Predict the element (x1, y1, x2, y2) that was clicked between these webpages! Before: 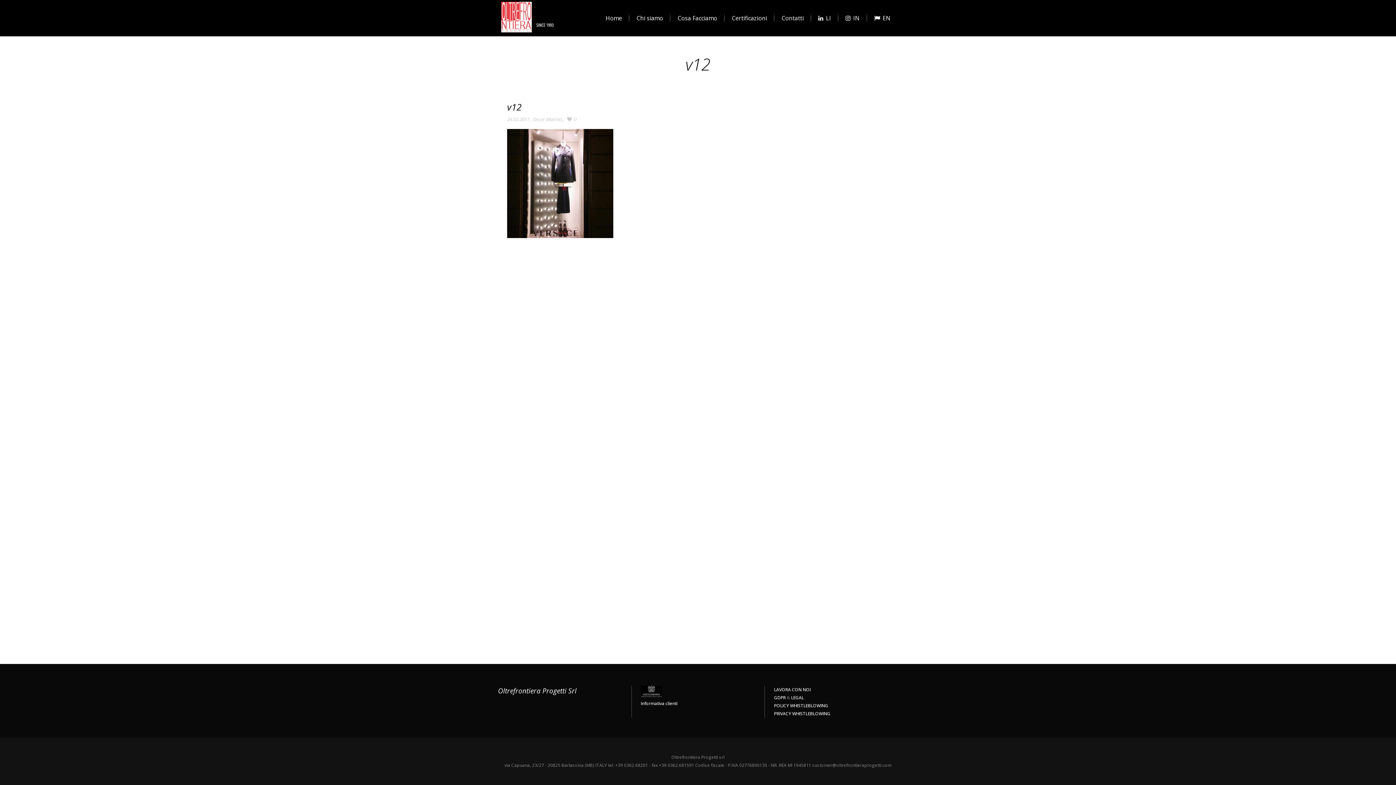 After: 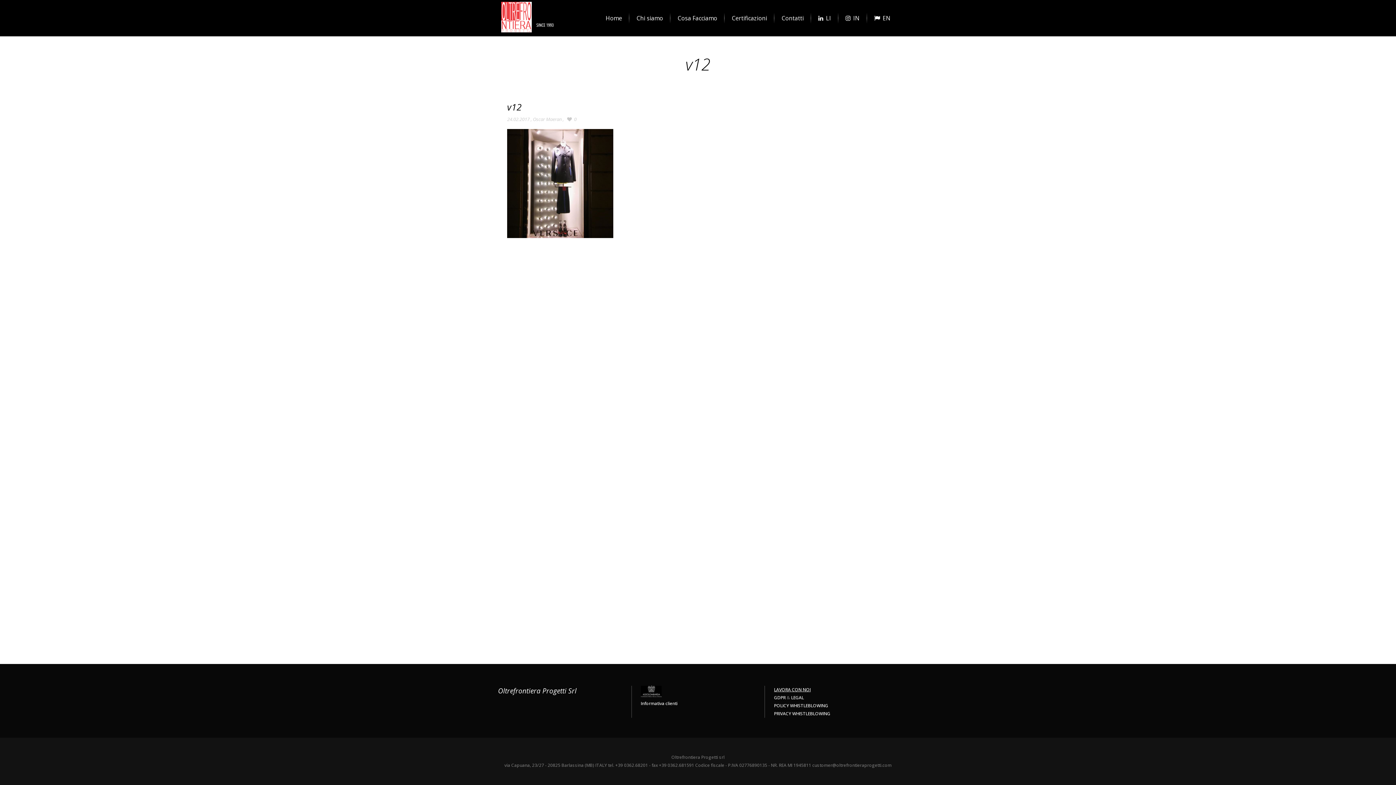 Action: label: LAVORA CON NOI bbox: (774, 686, 811, 693)